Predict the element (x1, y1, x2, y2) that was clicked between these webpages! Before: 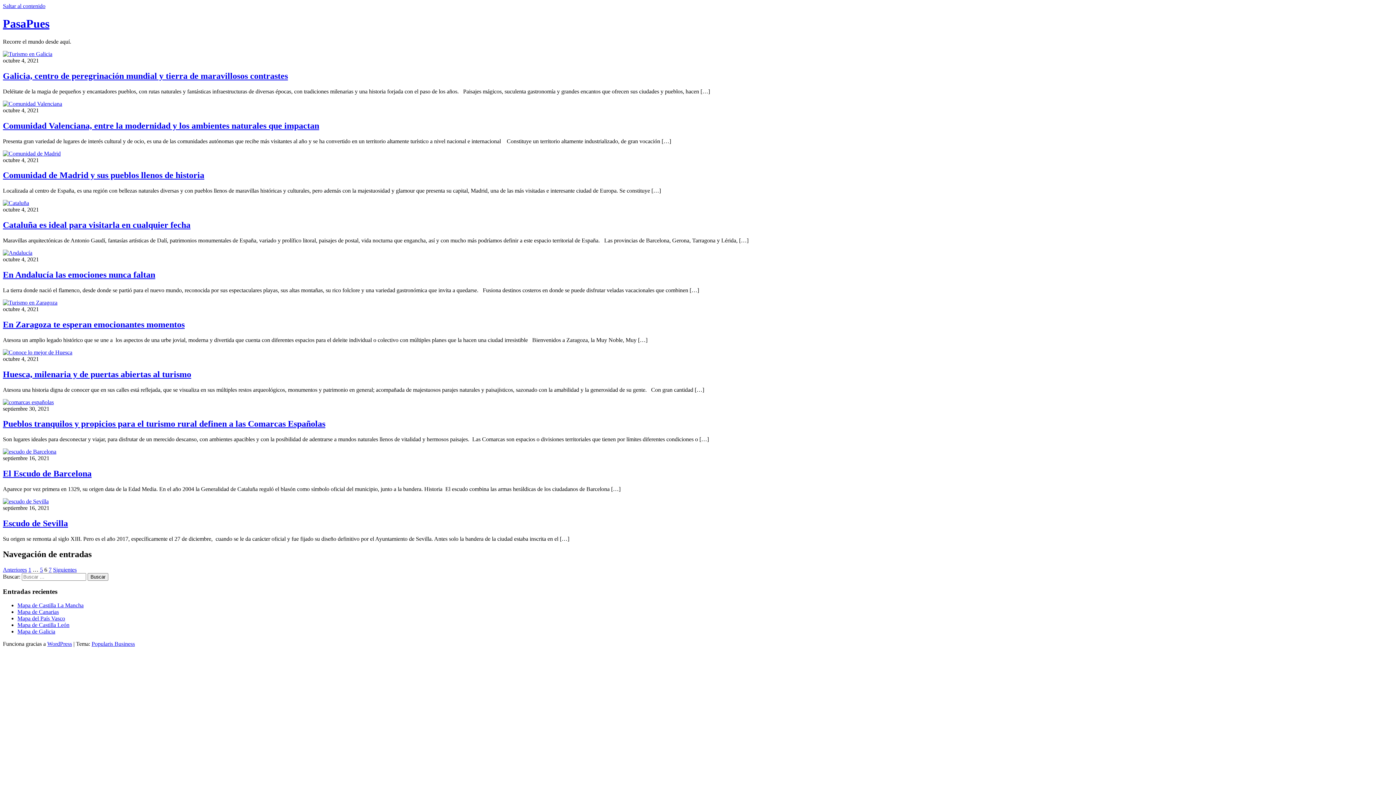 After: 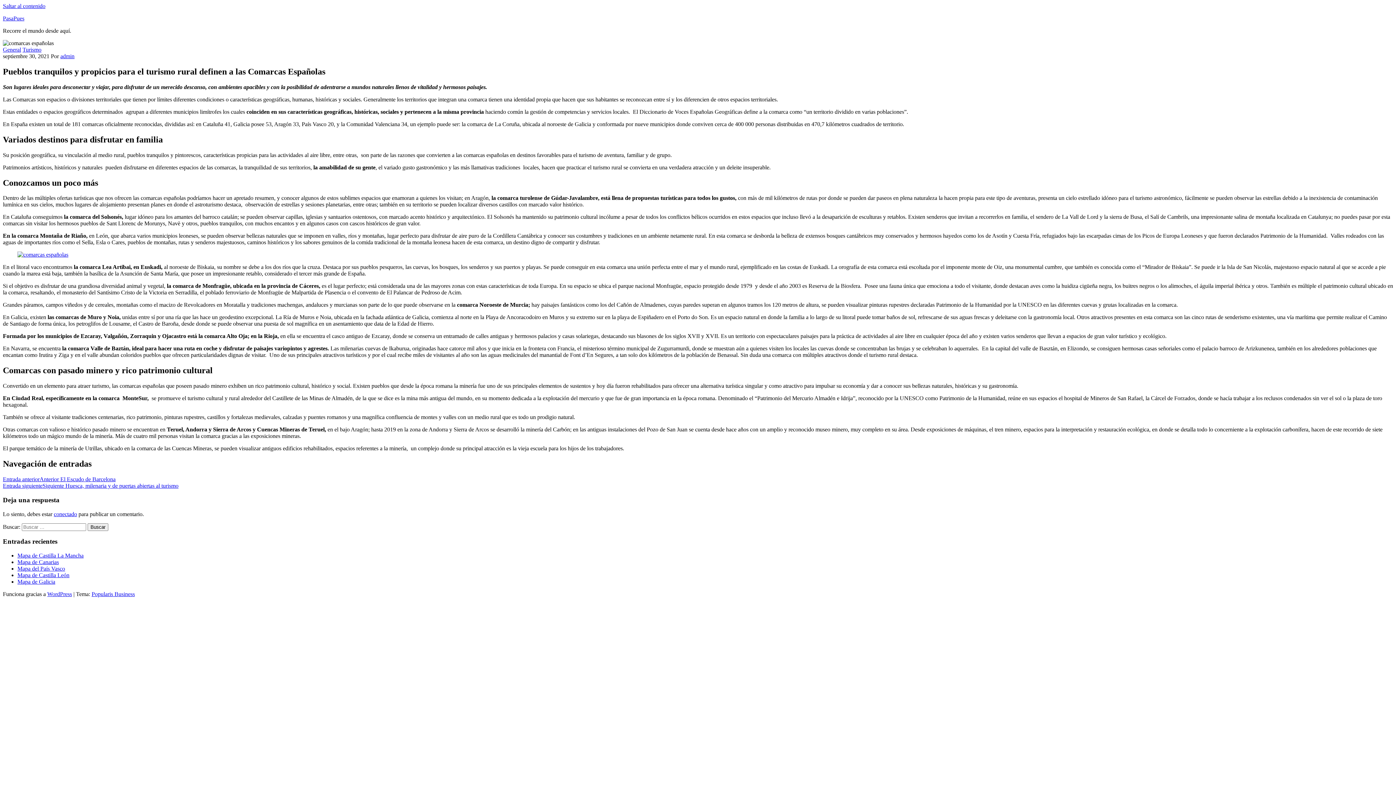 Action: label: Pueblos tranquilos y propicios para el turismo rural definen a las Comarcas Españolas bbox: (2, 419, 325, 428)